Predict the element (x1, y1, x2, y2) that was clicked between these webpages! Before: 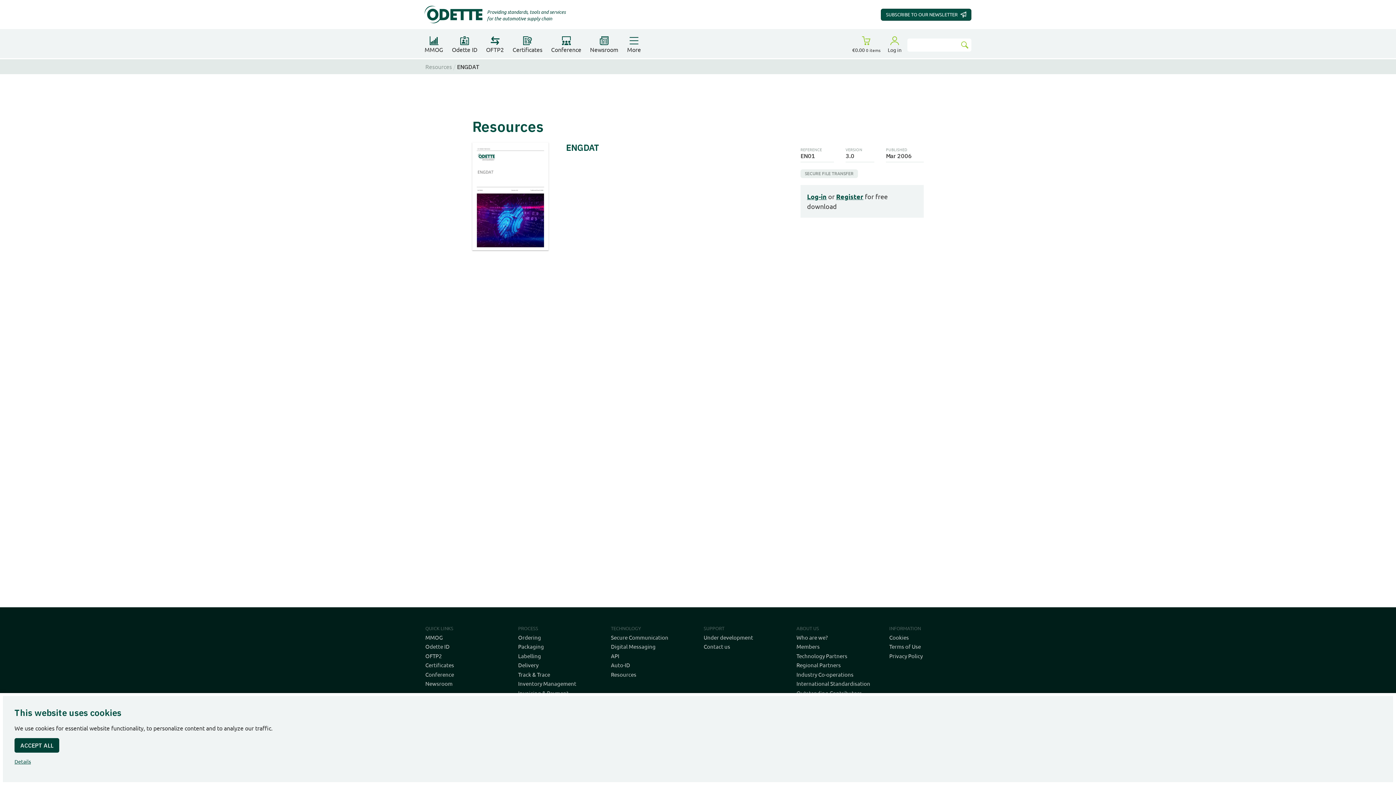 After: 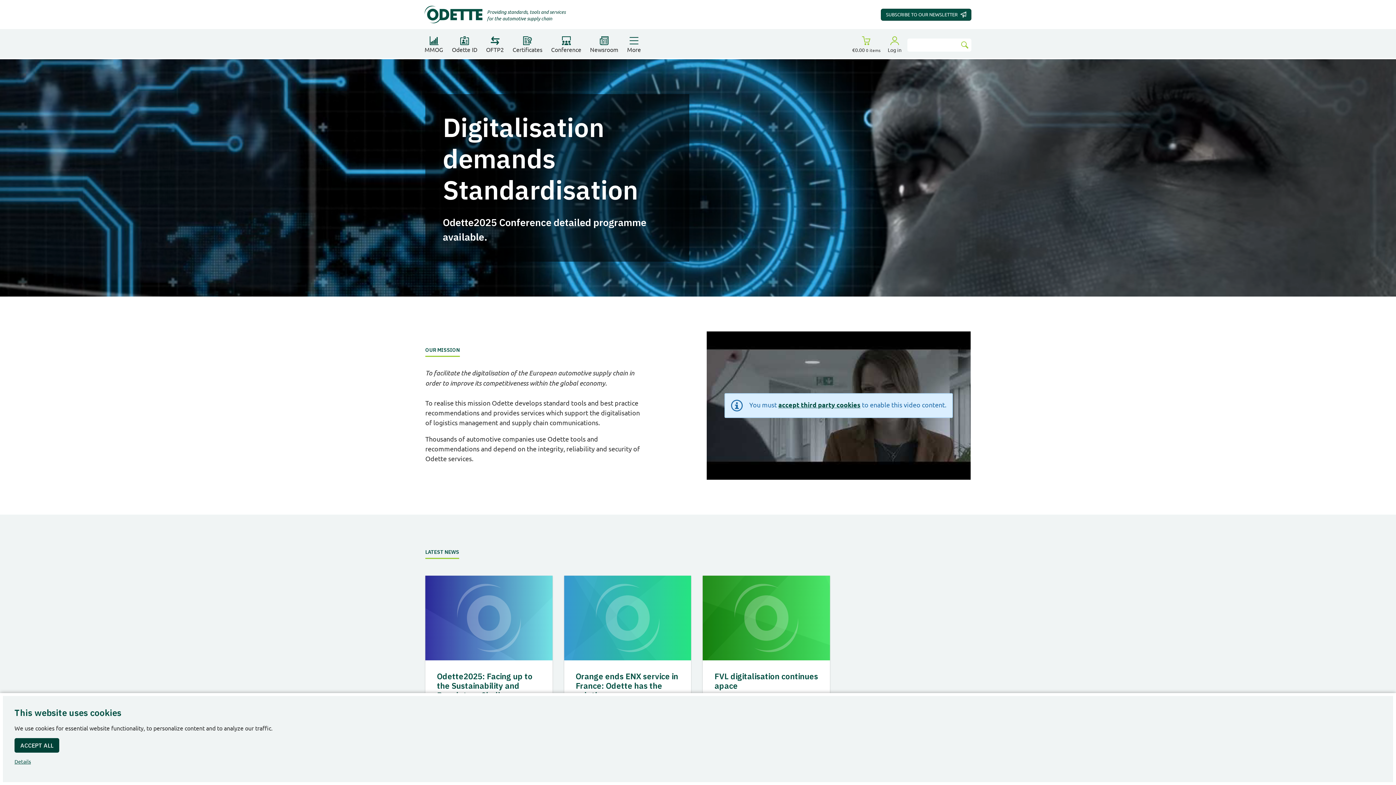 Action: bbox: (424, 5, 482, 23)